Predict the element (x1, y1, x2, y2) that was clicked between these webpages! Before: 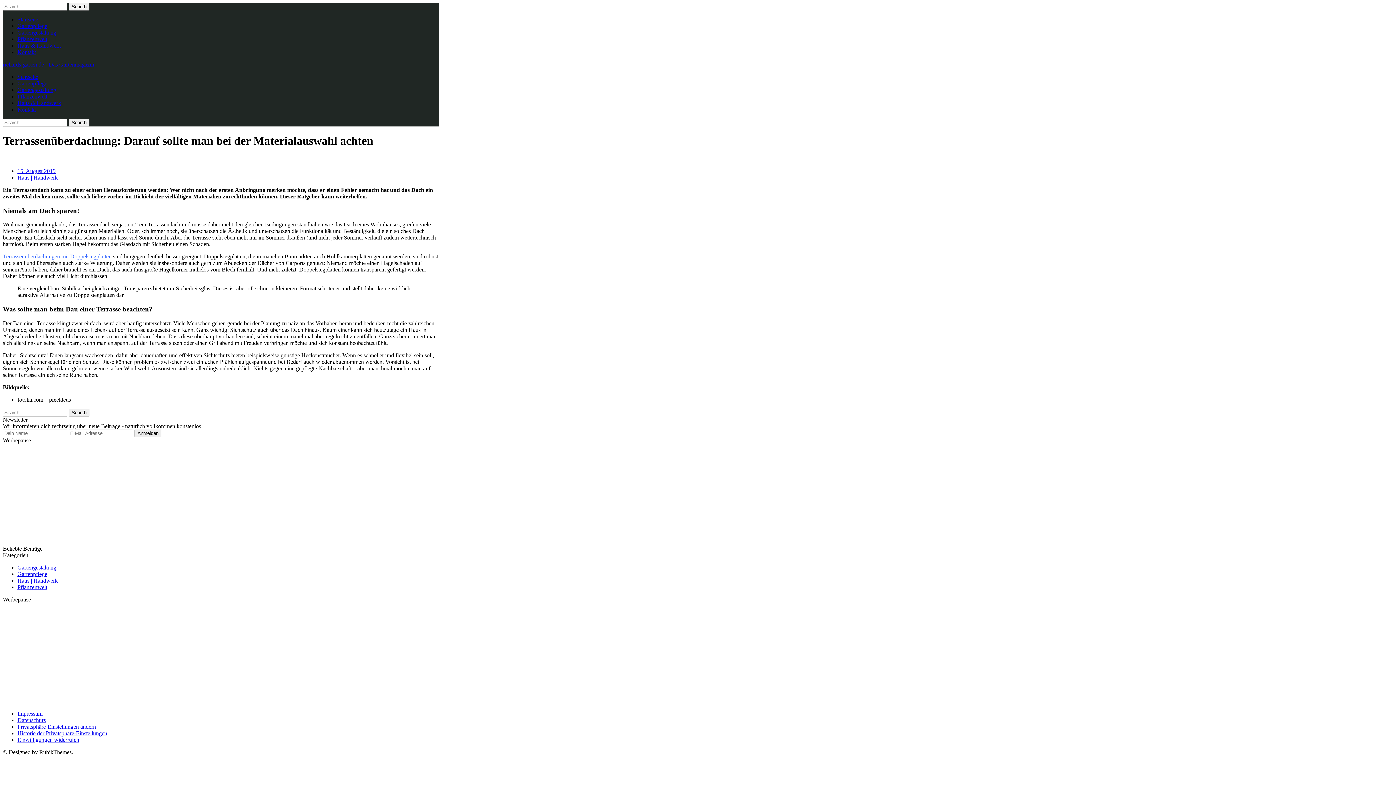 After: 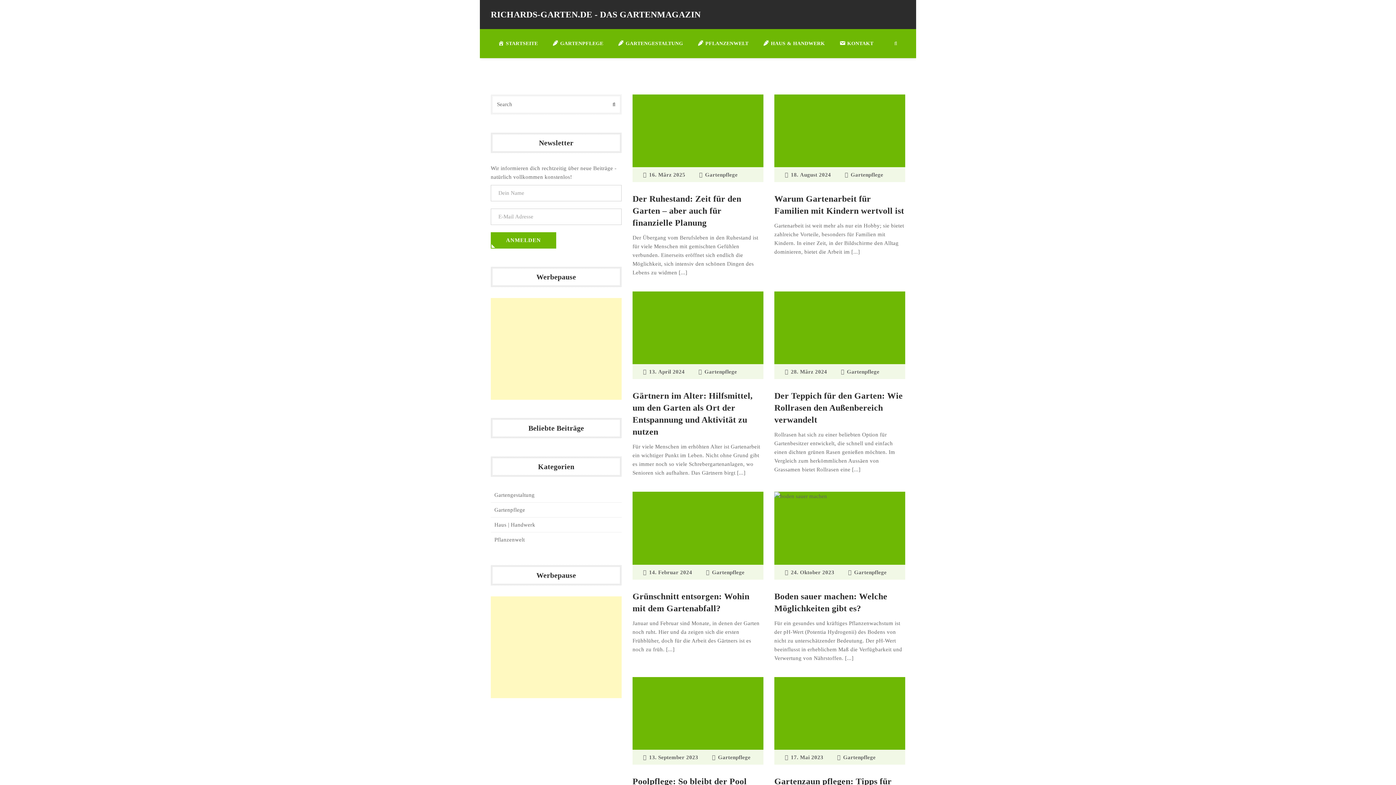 Action: bbox: (17, 571, 47, 577) label: Gartenpflege